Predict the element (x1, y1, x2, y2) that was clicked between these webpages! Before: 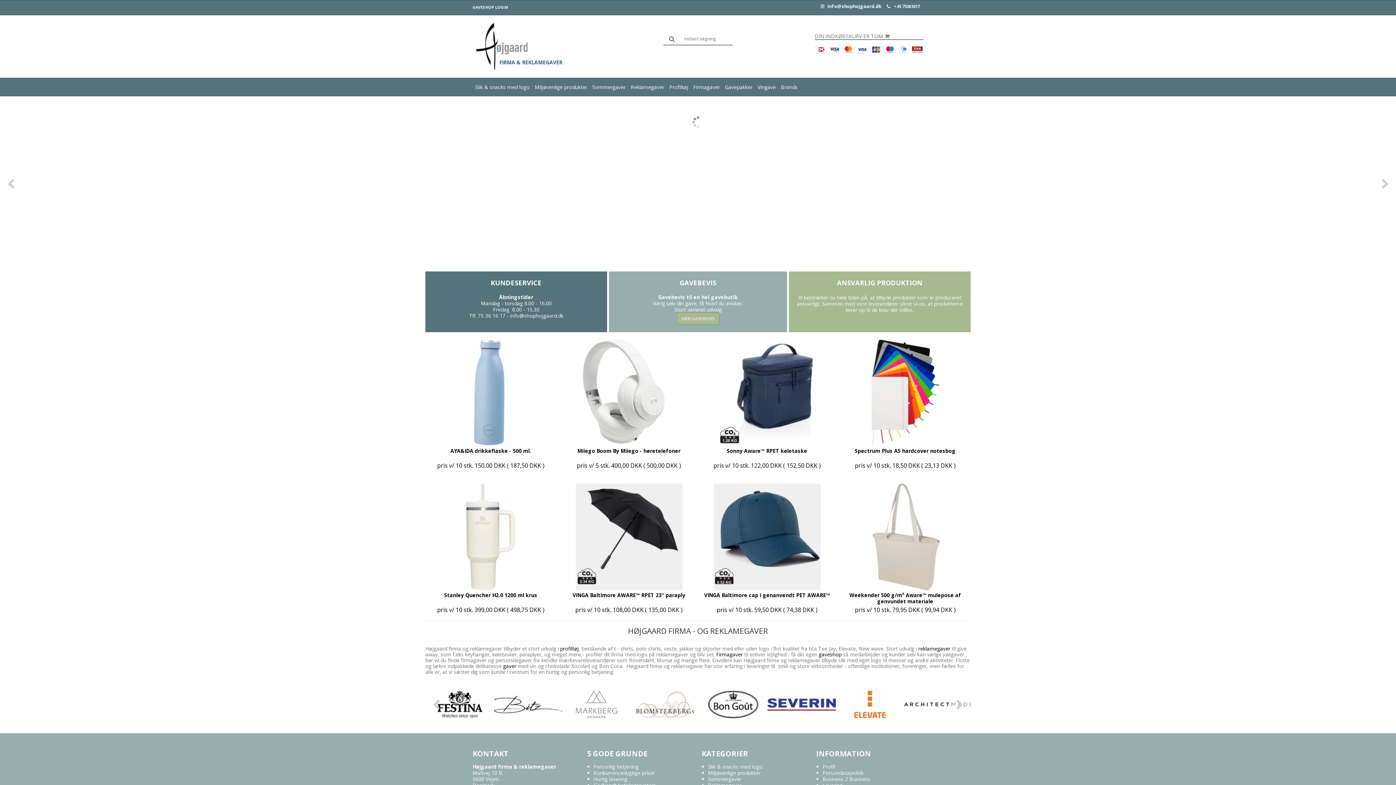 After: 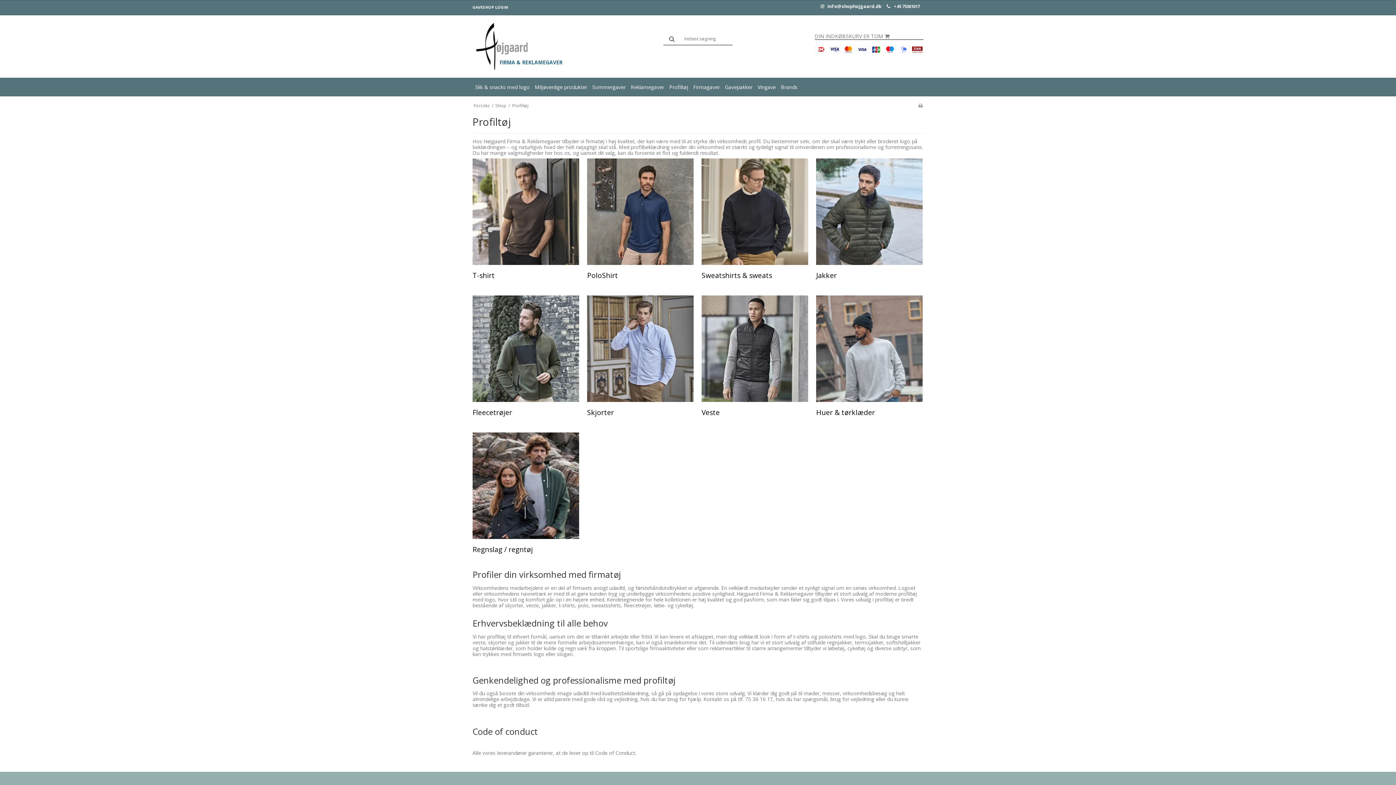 Action: bbox: (560, 645, 578, 652) label: profiltøj